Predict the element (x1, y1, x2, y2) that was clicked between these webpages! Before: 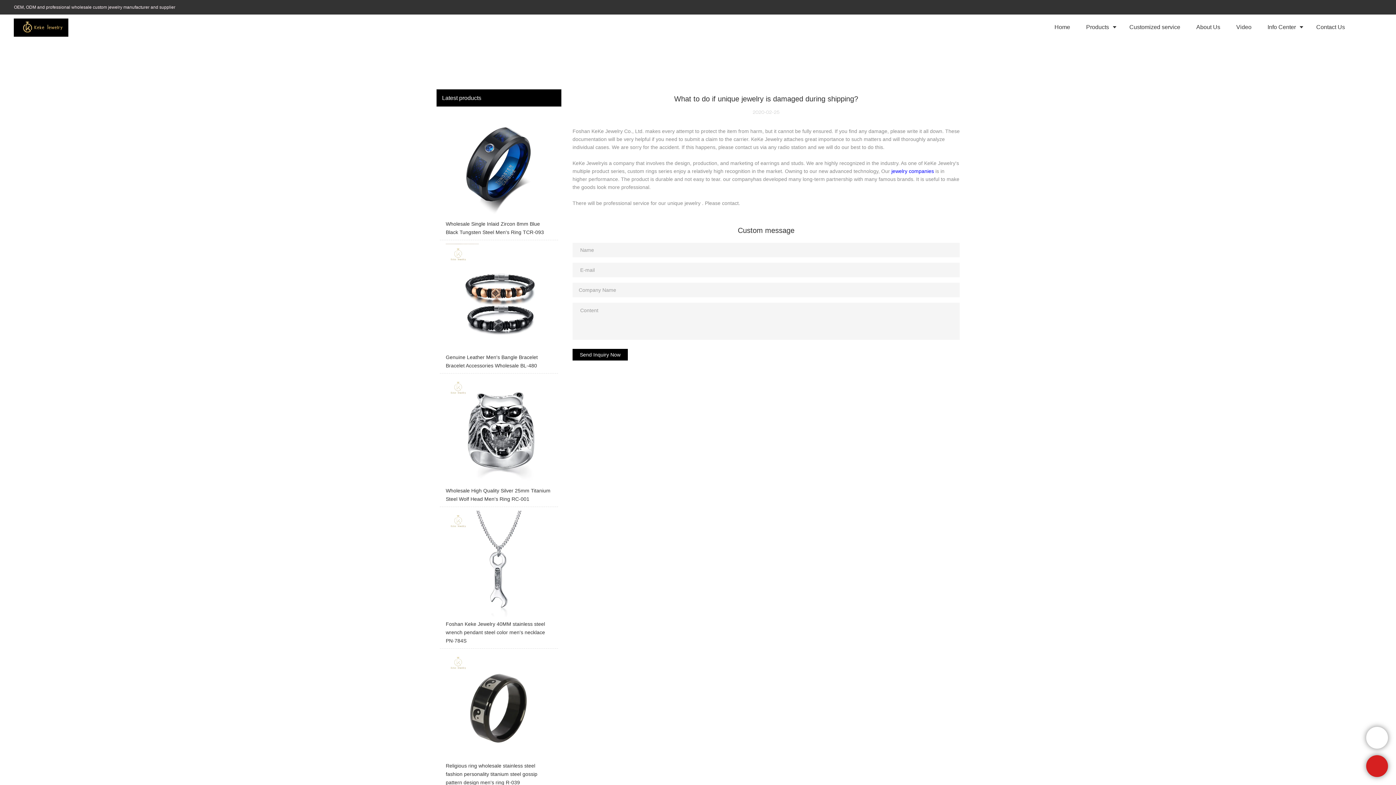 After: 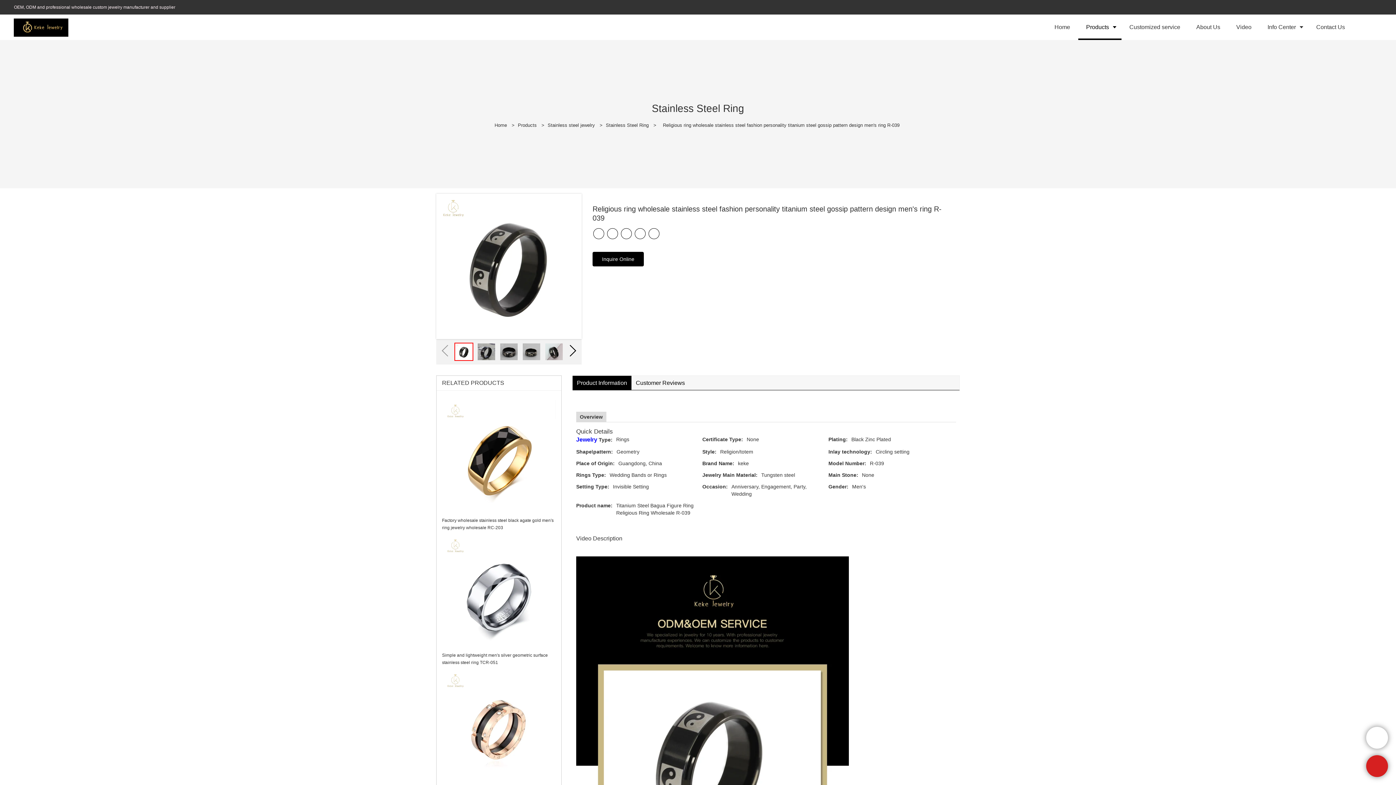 Action: label: Religious ring wholesale stainless steel fashion personality titanium steel gossip pattern design men's ring R-039 bbox: (440, 652, 558, 790)